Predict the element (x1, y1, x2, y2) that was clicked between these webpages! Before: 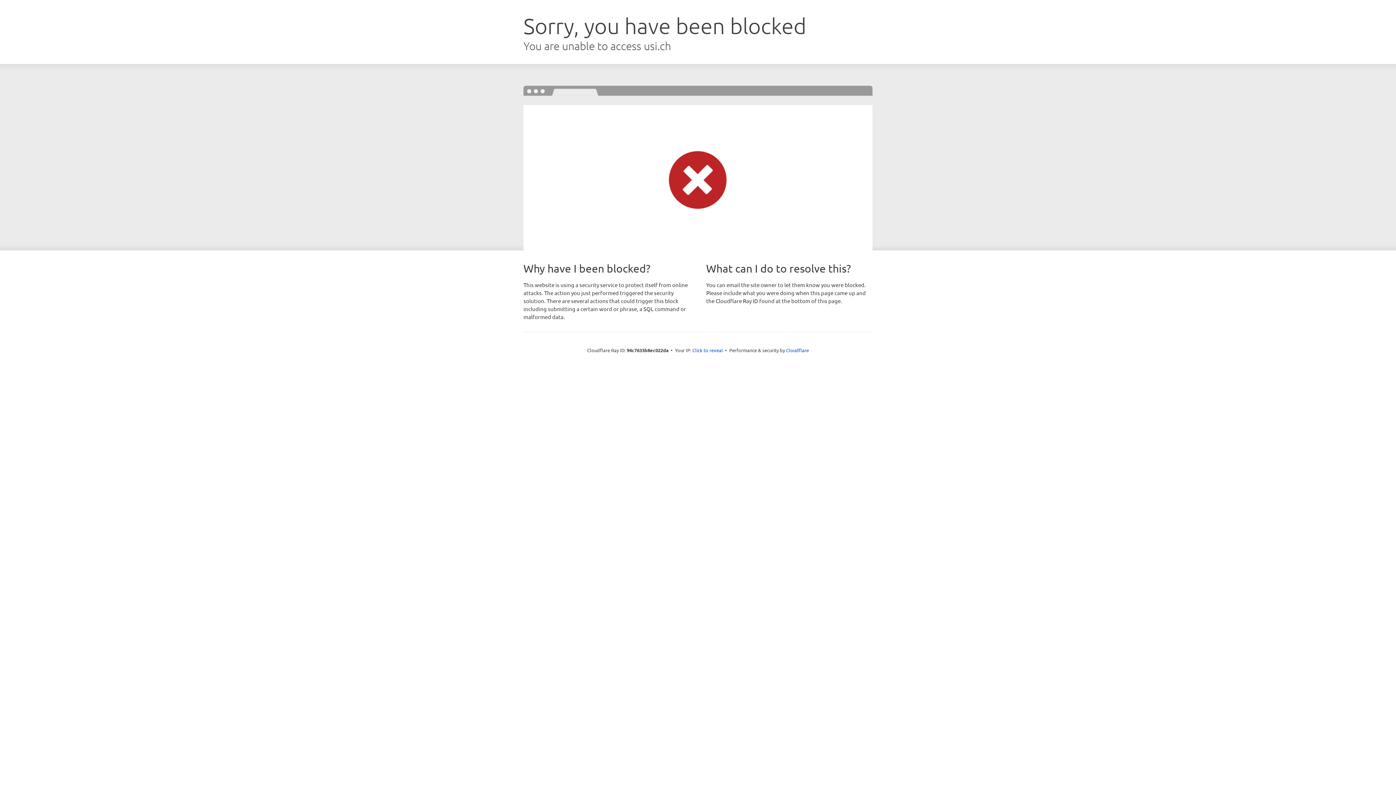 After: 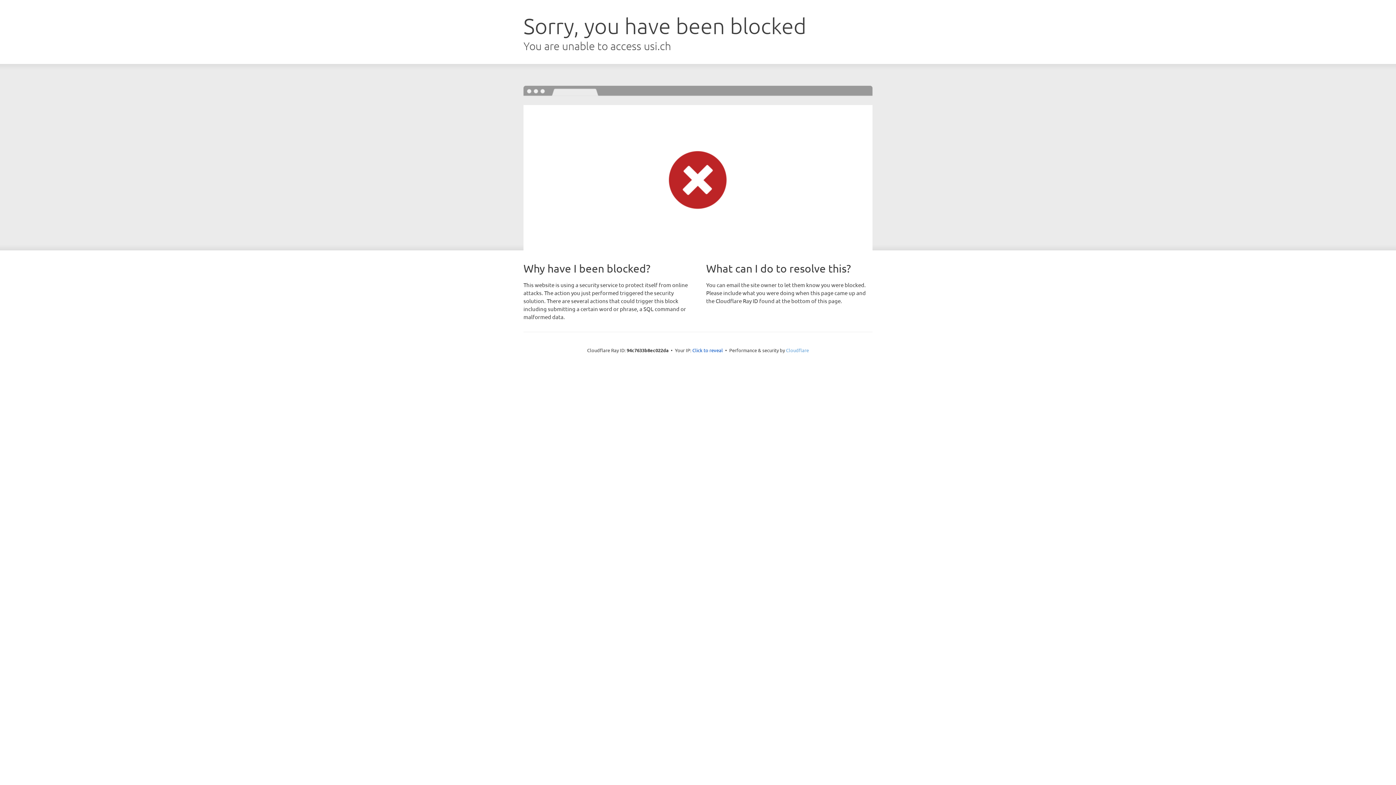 Action: bbox: (786, 347, 809, 353) label: Cloudflare